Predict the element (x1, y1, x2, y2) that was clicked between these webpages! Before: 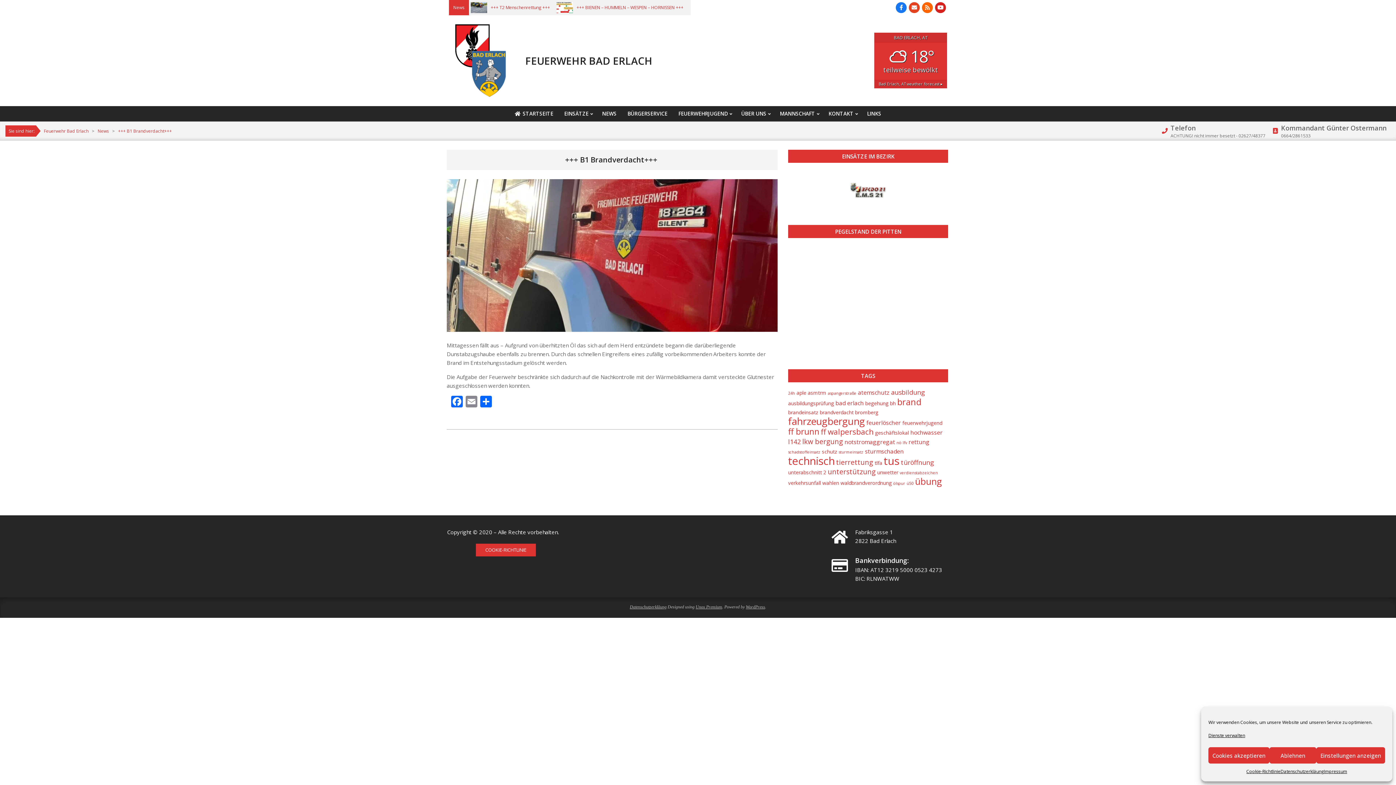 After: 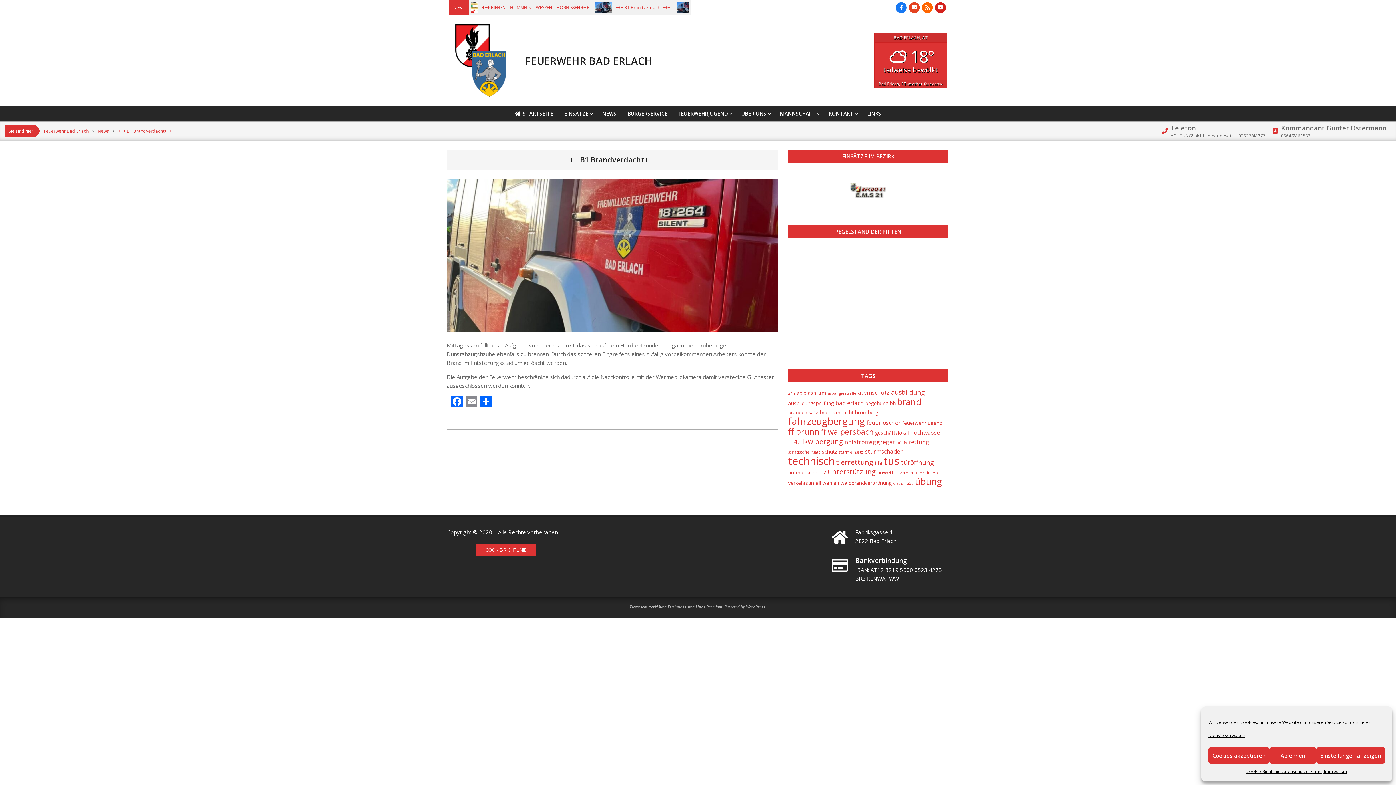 Action: bbox: (118, 128, 173, 134) label: +++ B1 Brandverdacht+++ 